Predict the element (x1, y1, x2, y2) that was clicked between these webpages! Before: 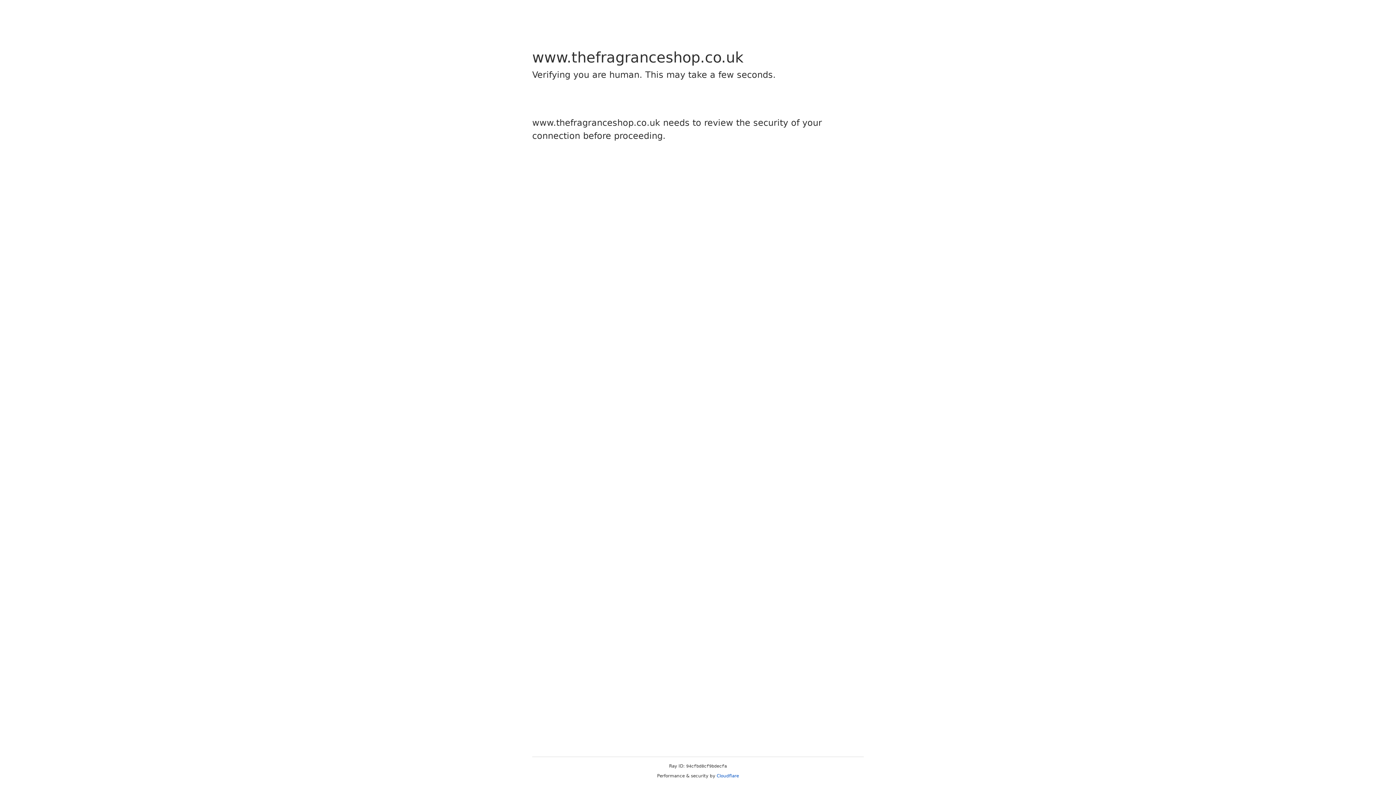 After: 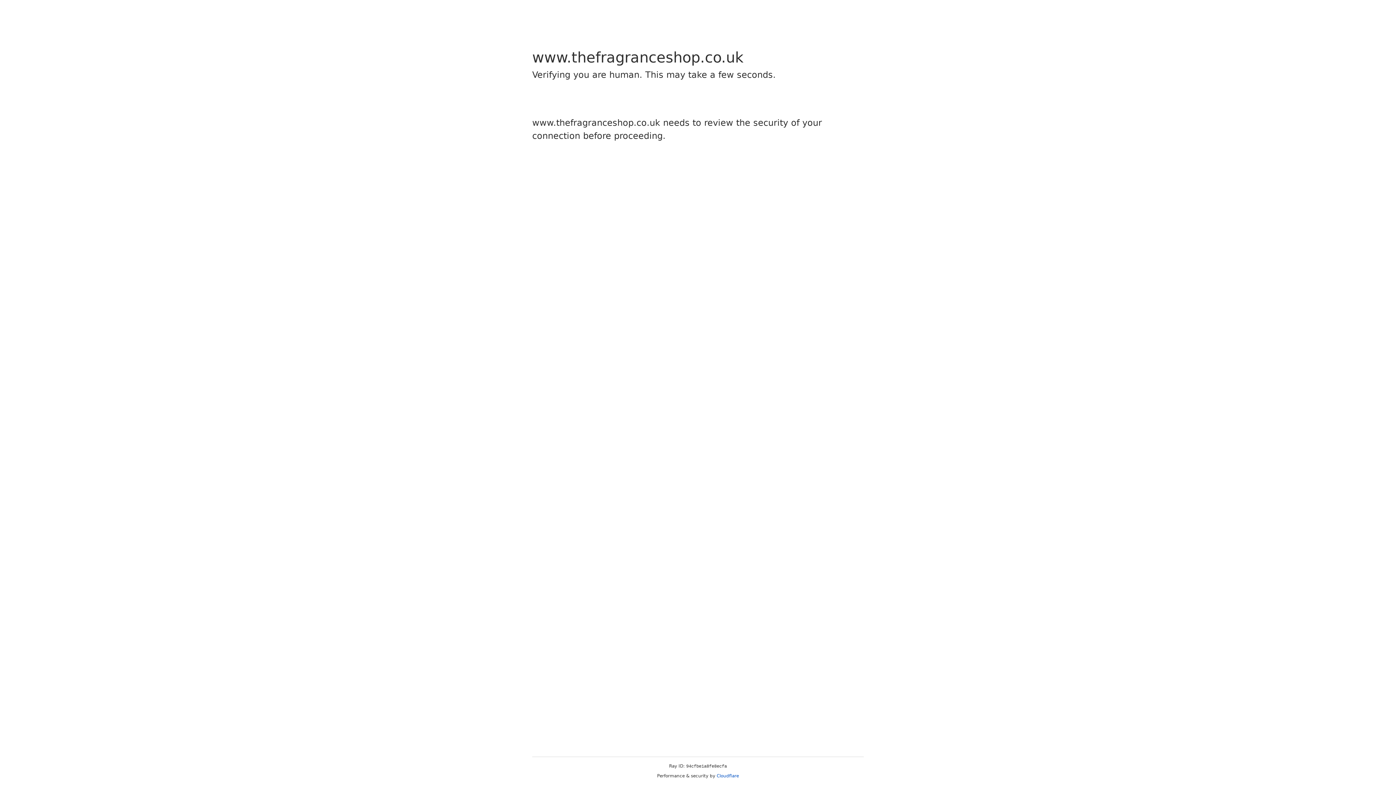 Action: label: Cloudflare bbox: (716, 773, 739, 778)